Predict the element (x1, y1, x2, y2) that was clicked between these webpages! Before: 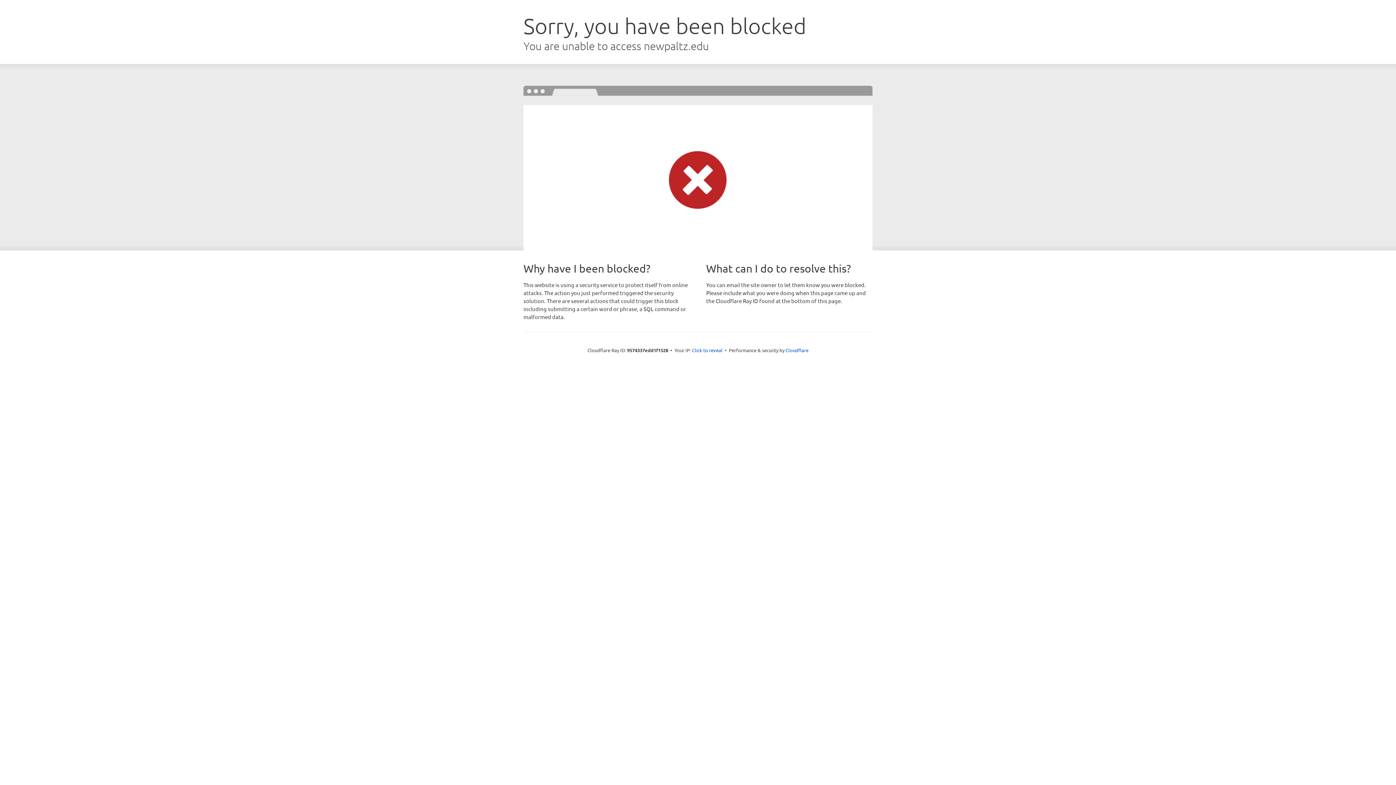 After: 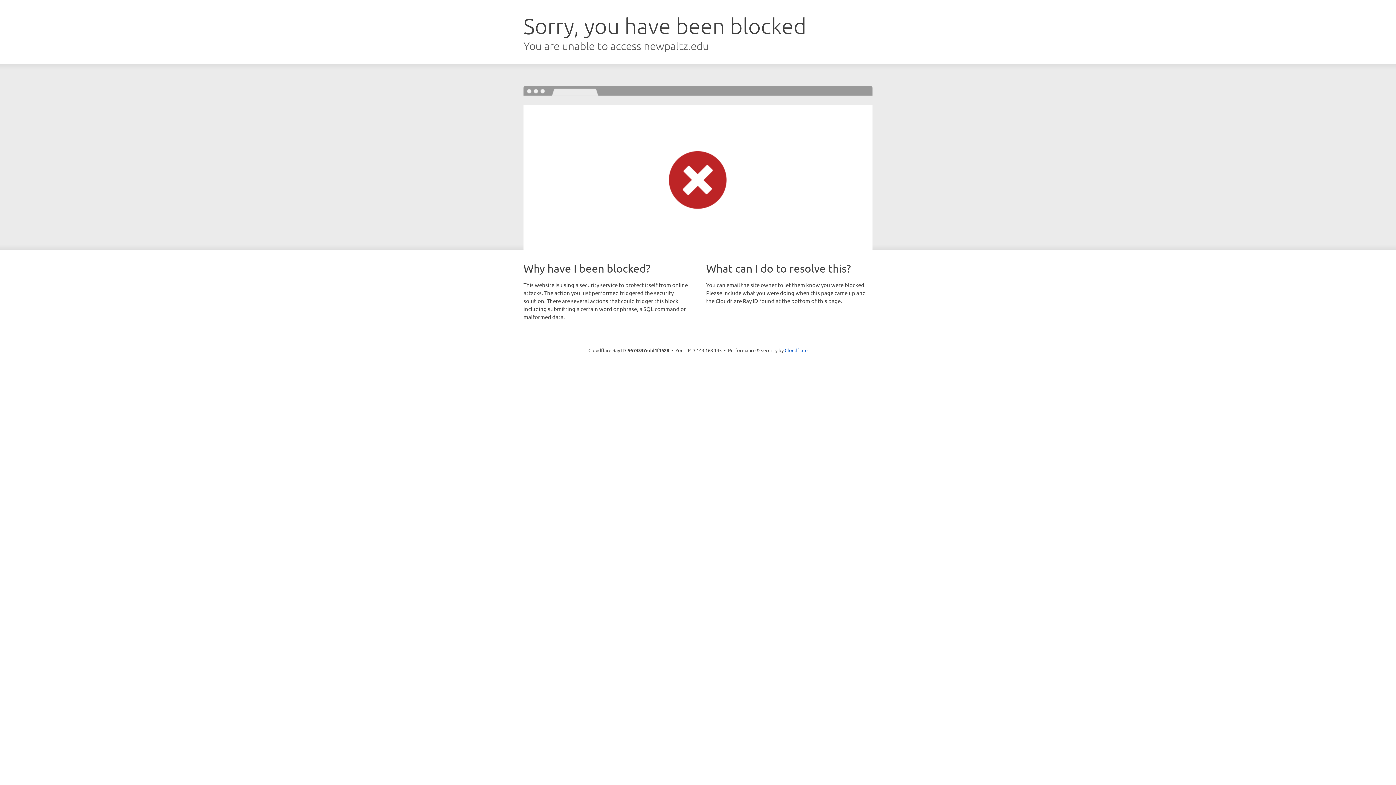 Action: label: Click to reveal bbox: (692, 346, 722, 353)